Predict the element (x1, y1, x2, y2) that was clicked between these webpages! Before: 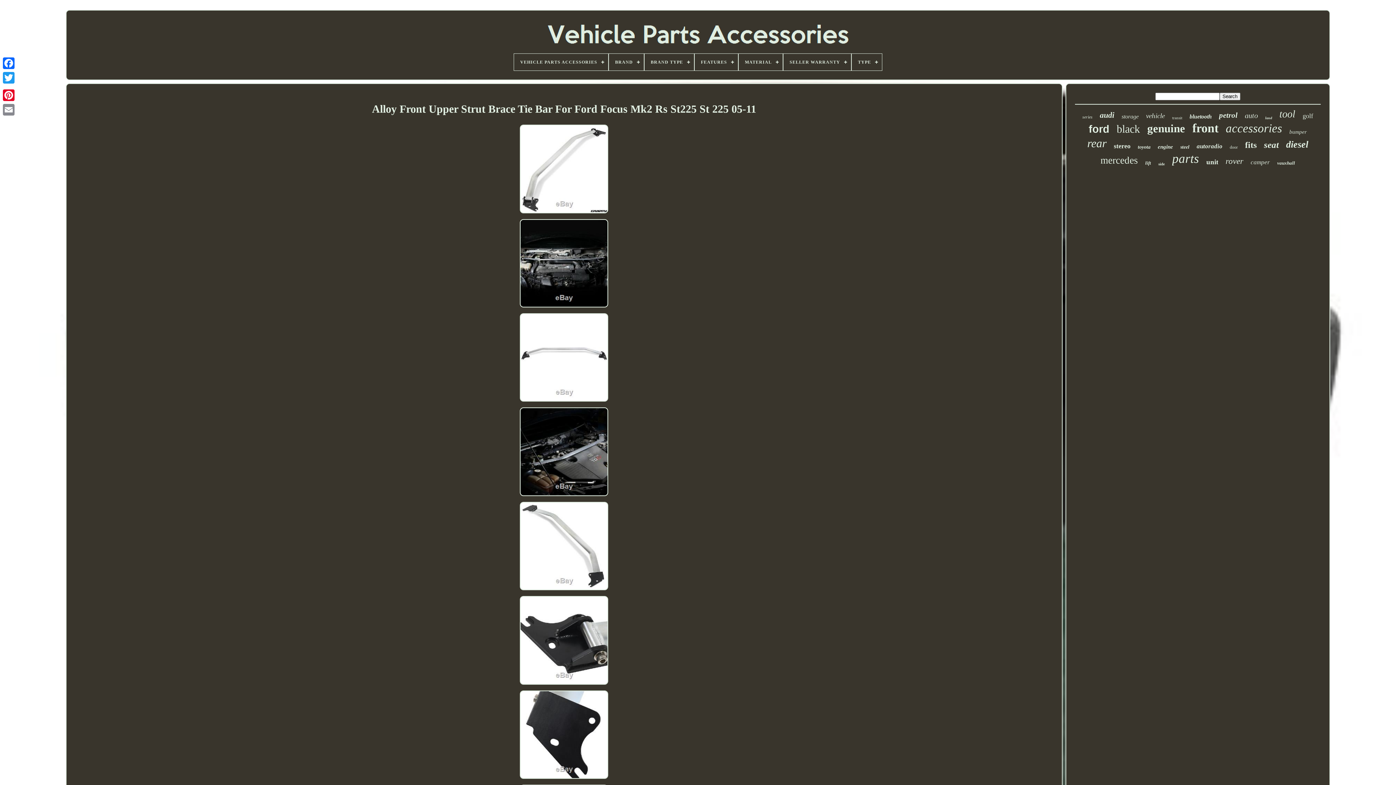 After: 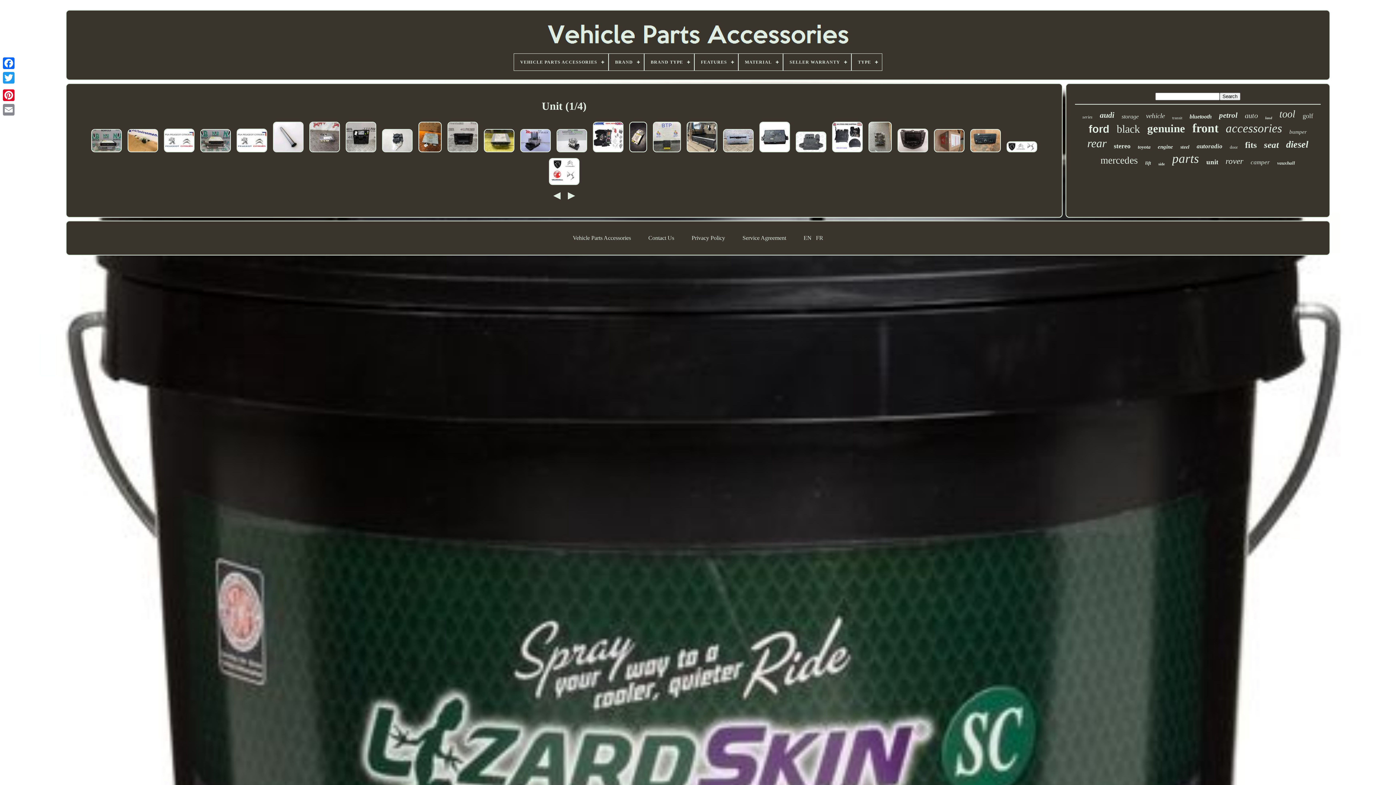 Action: bbox: (1206, 158, 1218, 166) label: unit